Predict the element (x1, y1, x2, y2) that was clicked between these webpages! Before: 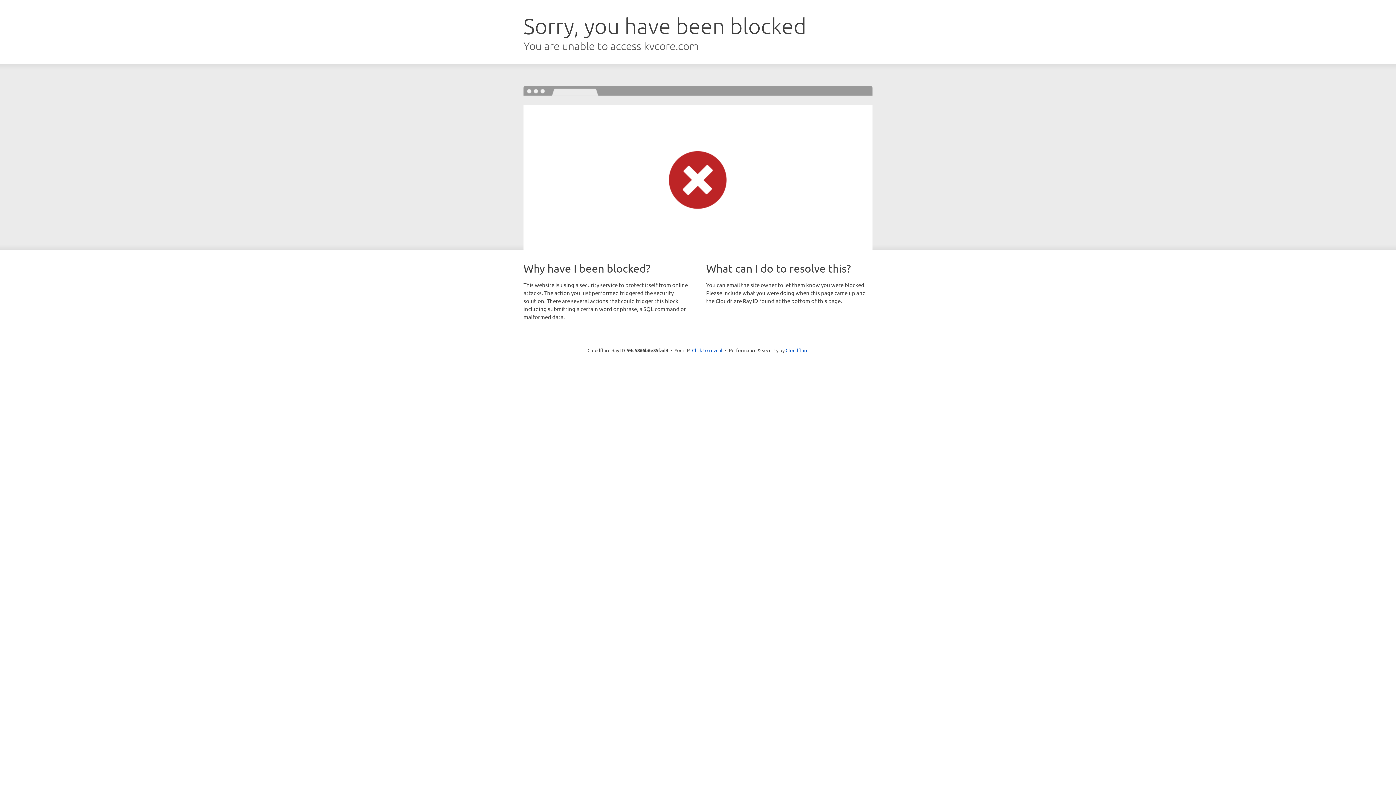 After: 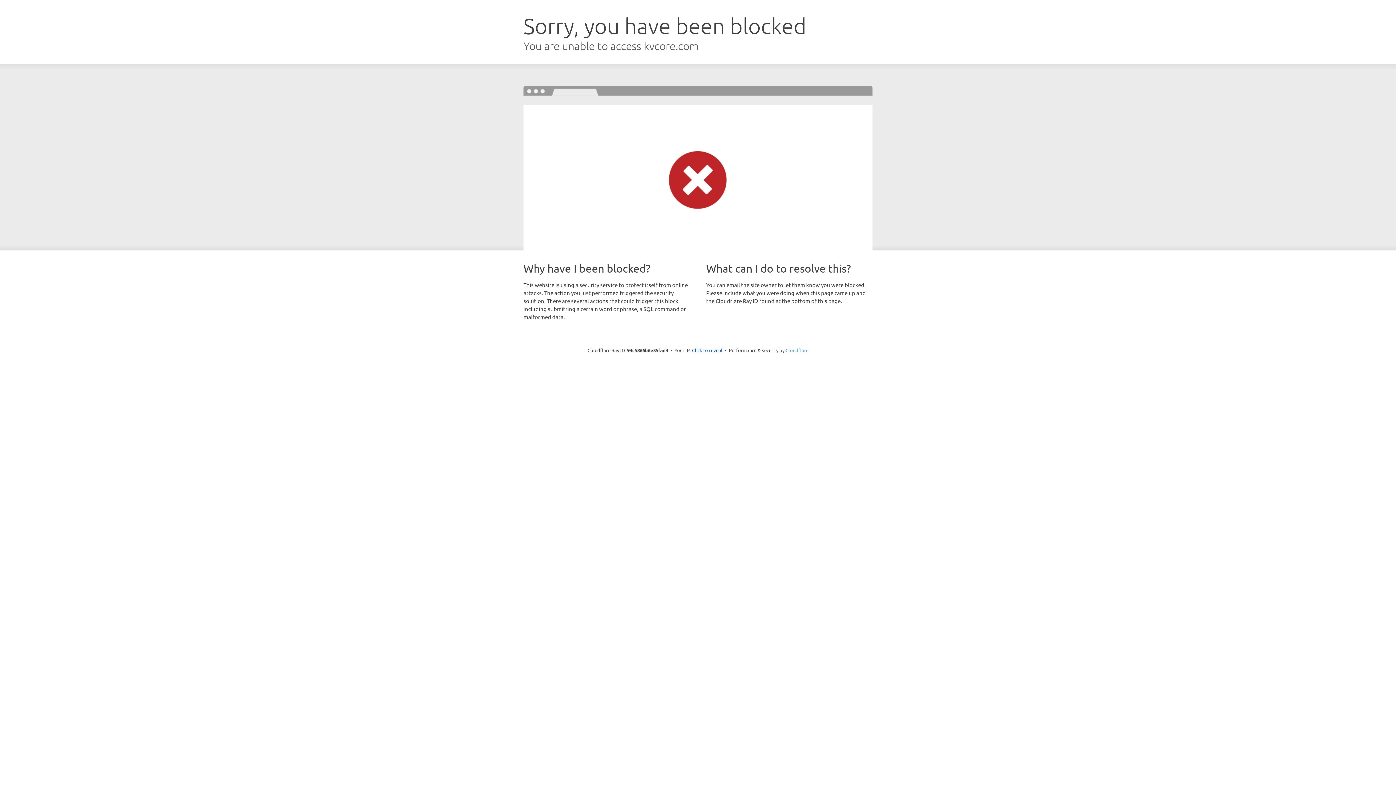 Action: label: Cloudflare bbox: (785, 347, 808, 353)